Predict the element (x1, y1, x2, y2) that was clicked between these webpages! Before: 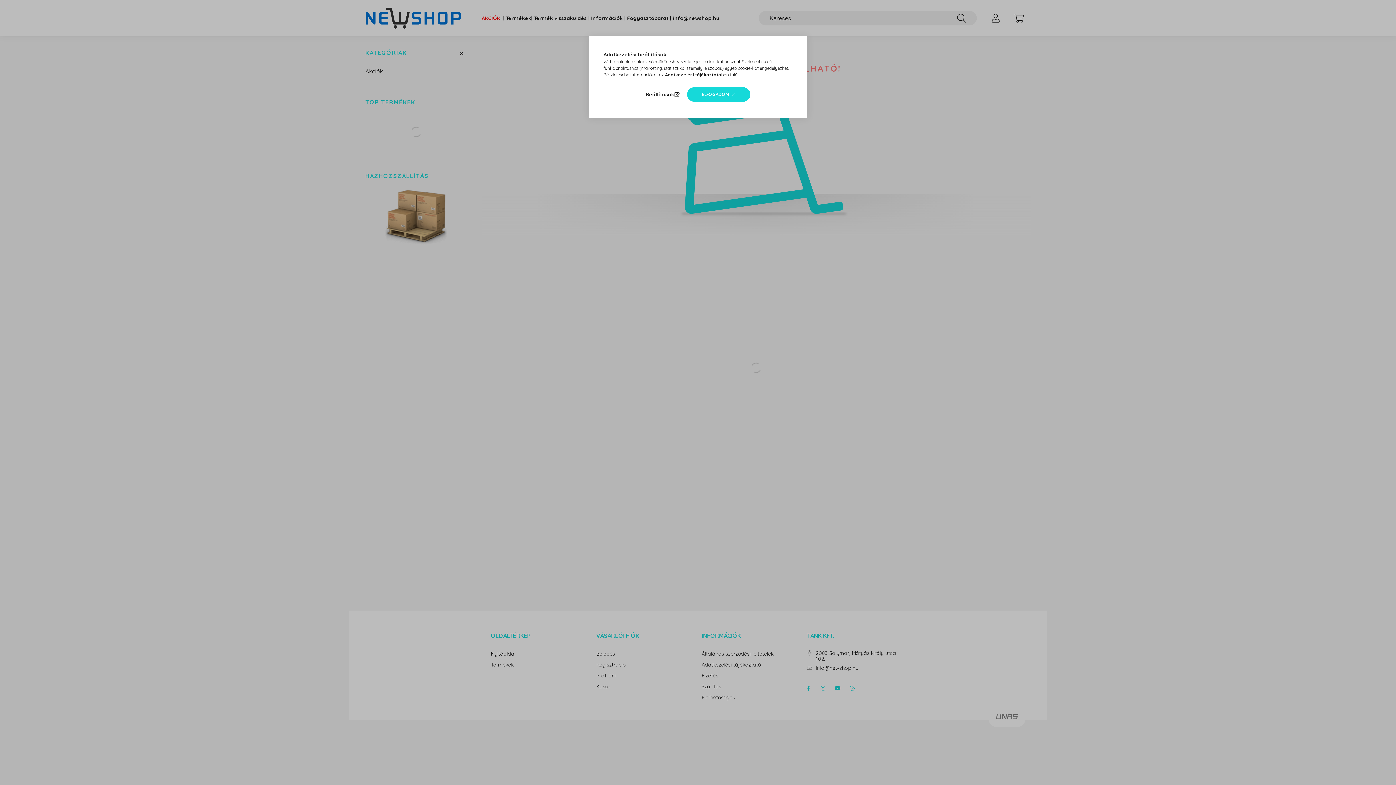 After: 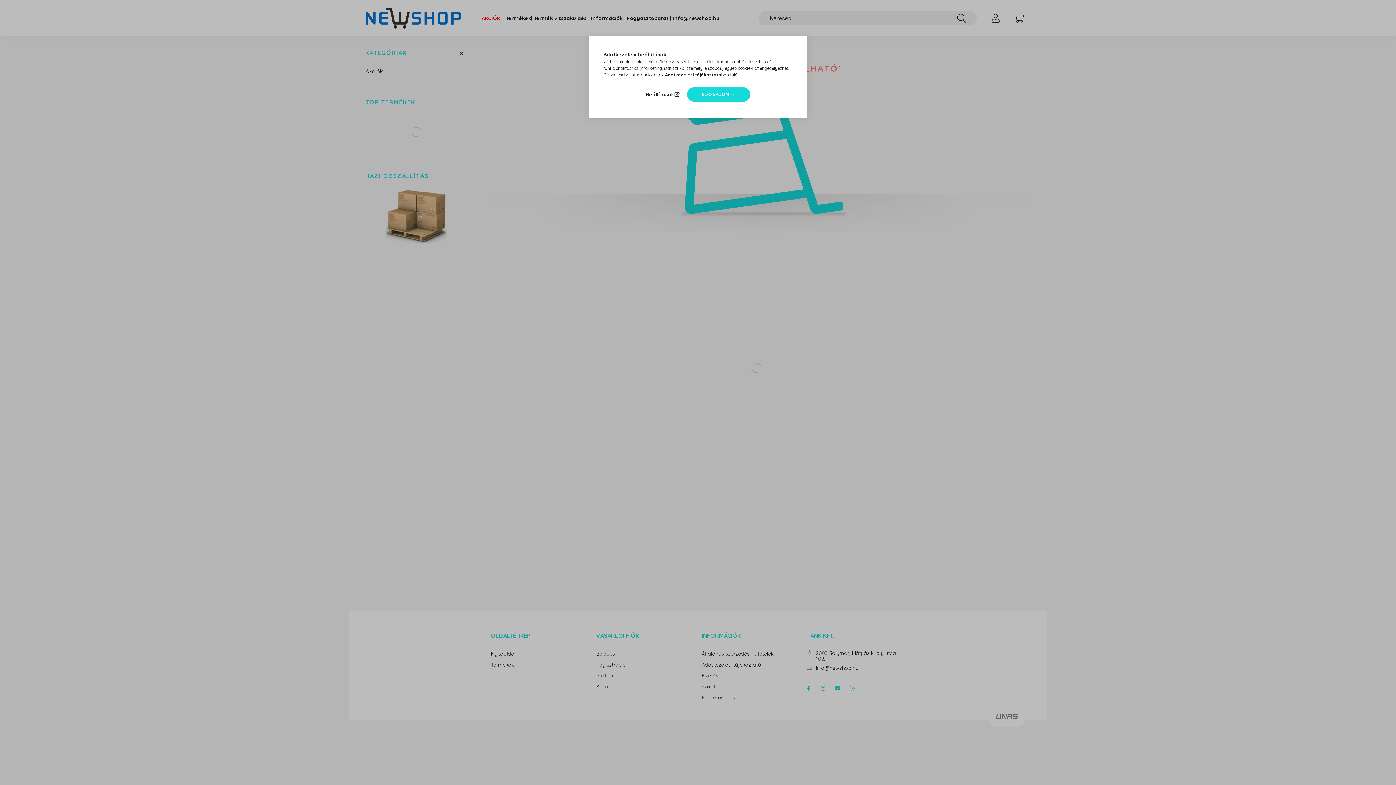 Action: label: Adatkezelési tájékoztató bbox: (665, 72, 721, 77)